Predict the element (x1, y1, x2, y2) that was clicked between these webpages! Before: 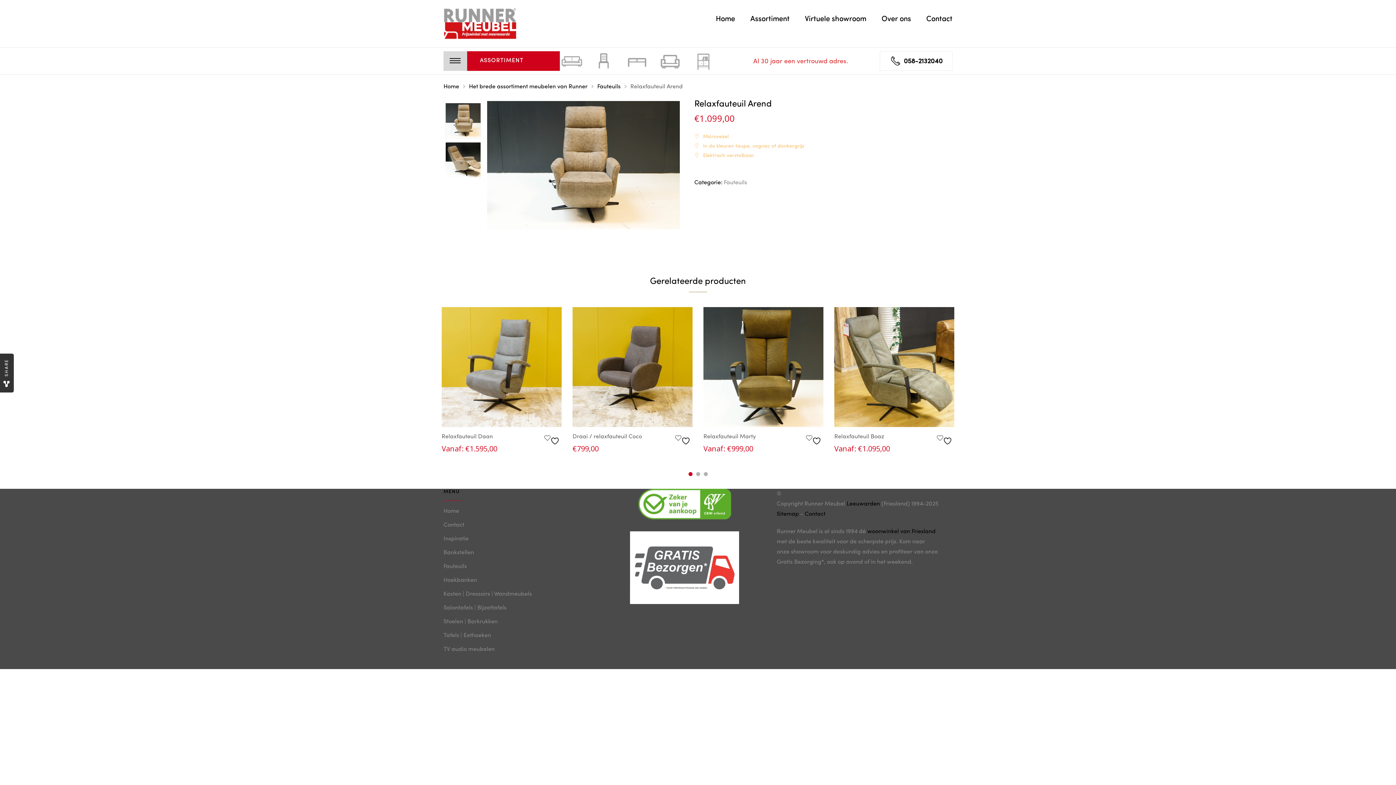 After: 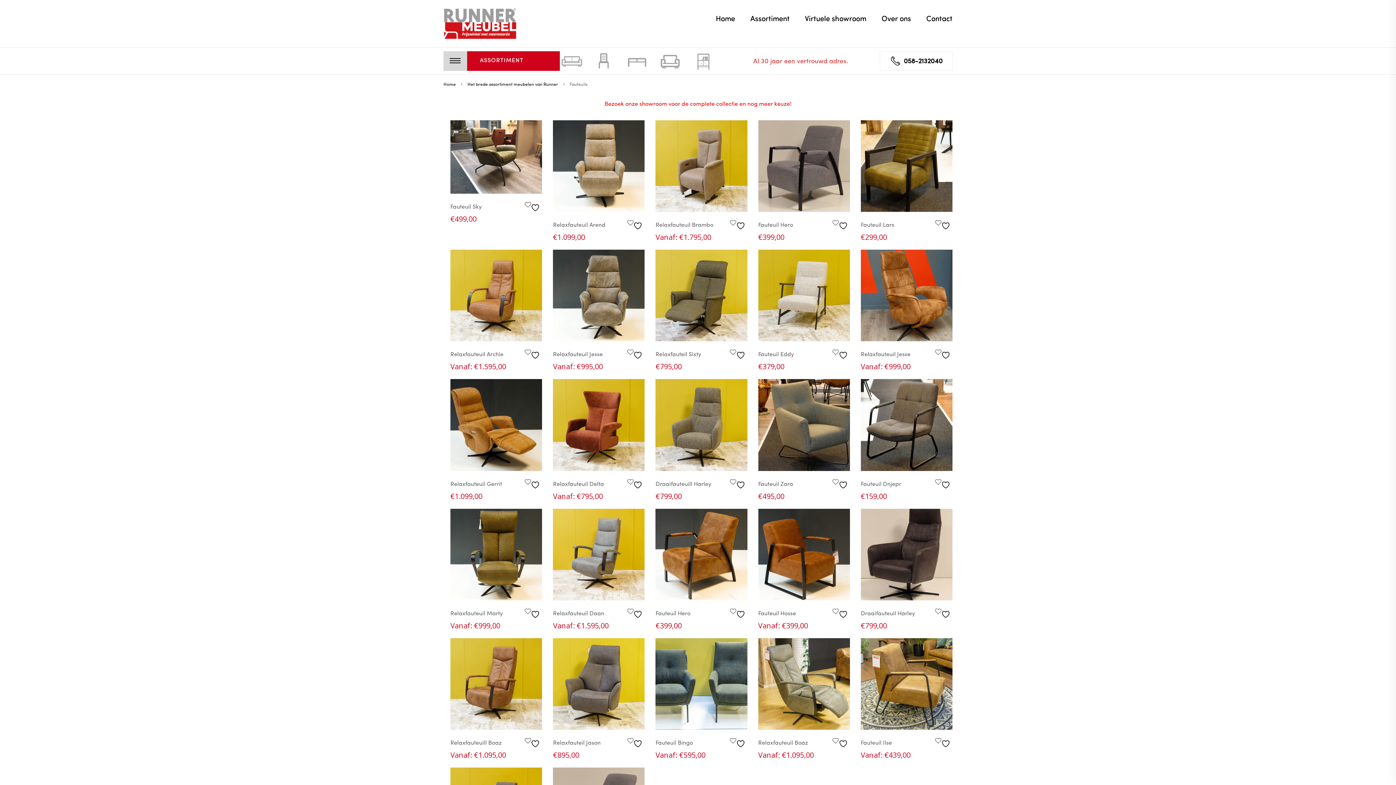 Action: label: Fauteuils bbox: (724, 180, 747, 185)